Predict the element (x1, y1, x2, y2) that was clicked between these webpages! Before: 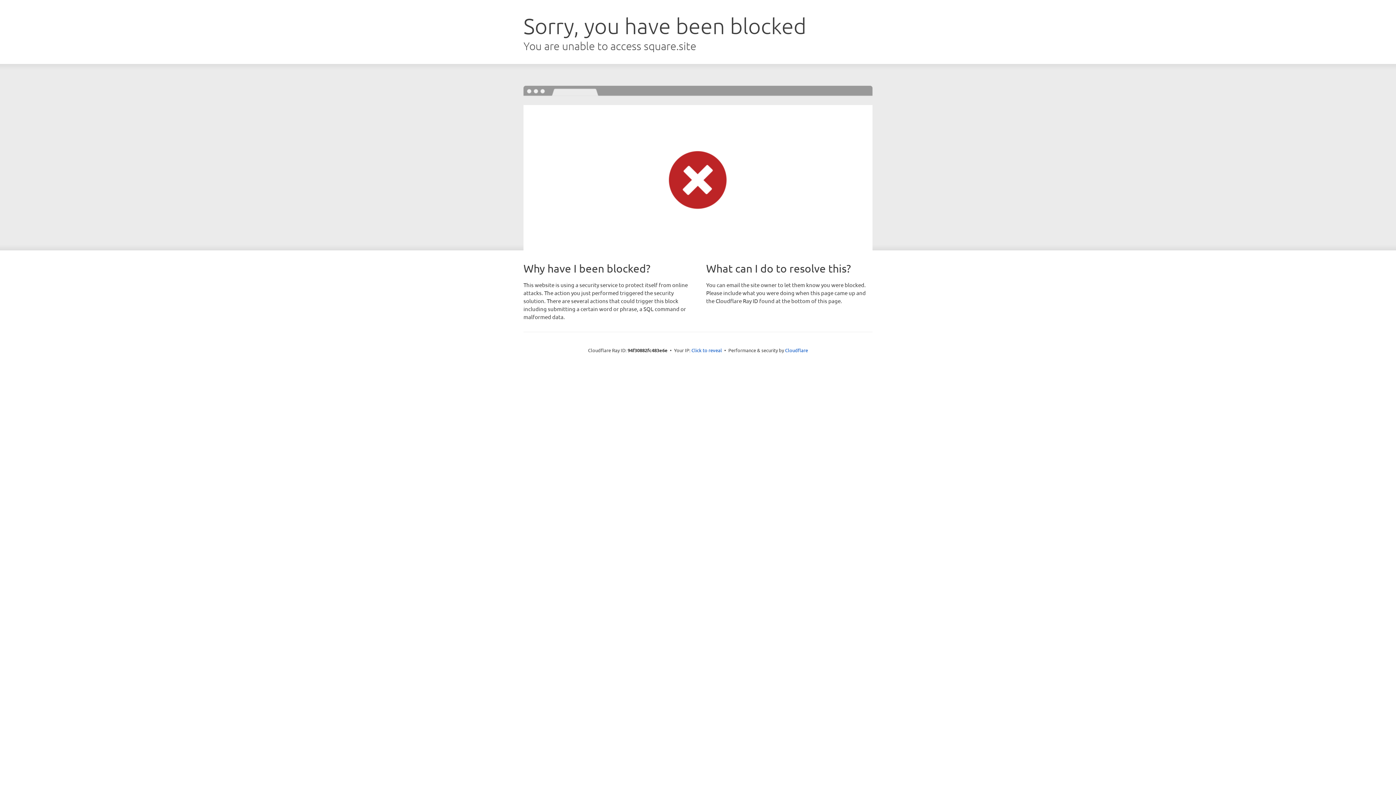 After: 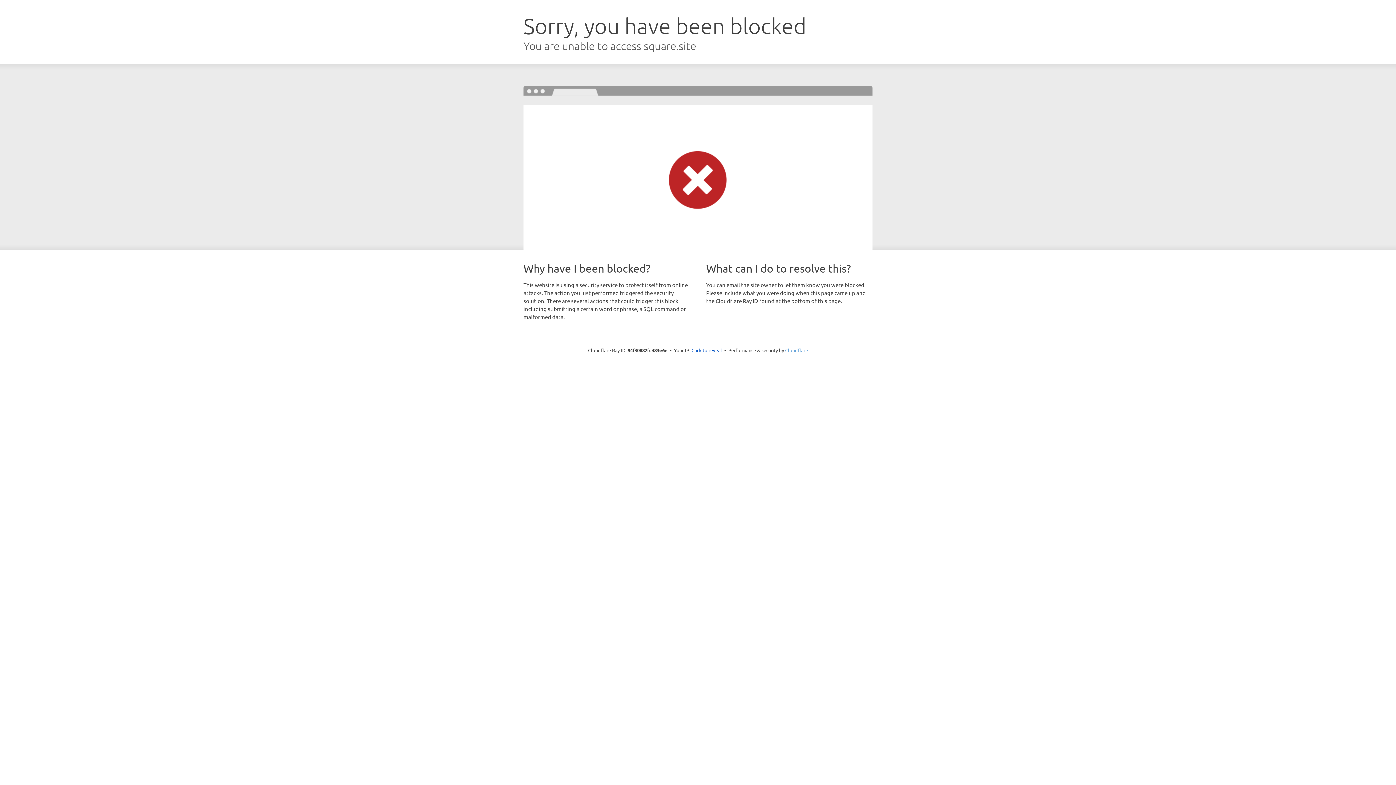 Action: bbox: (785, 347, 808, 353) label: Cloudflare